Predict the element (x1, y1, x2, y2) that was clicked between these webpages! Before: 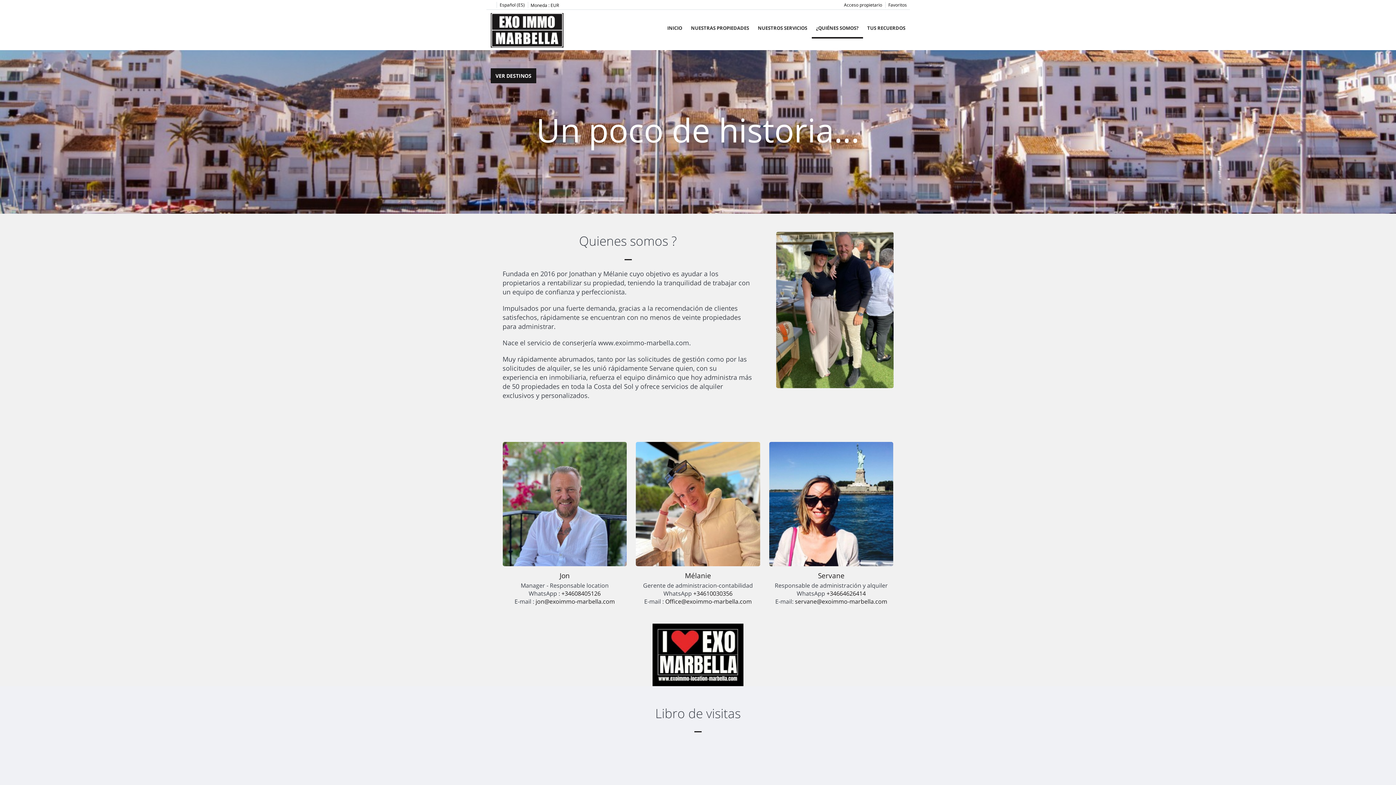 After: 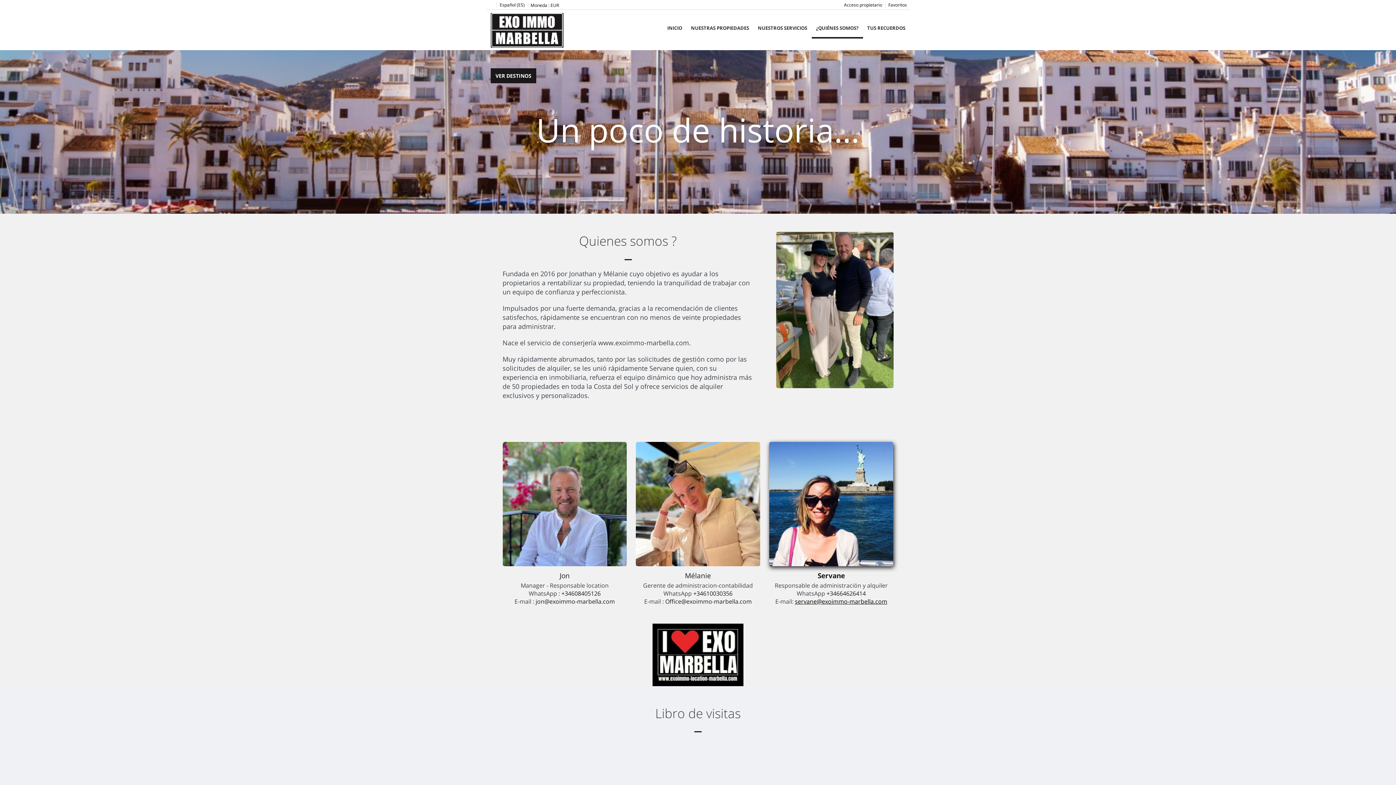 Action: bbox: (795, 597, 887, 605) label: servane@exoimmo-marbella.com